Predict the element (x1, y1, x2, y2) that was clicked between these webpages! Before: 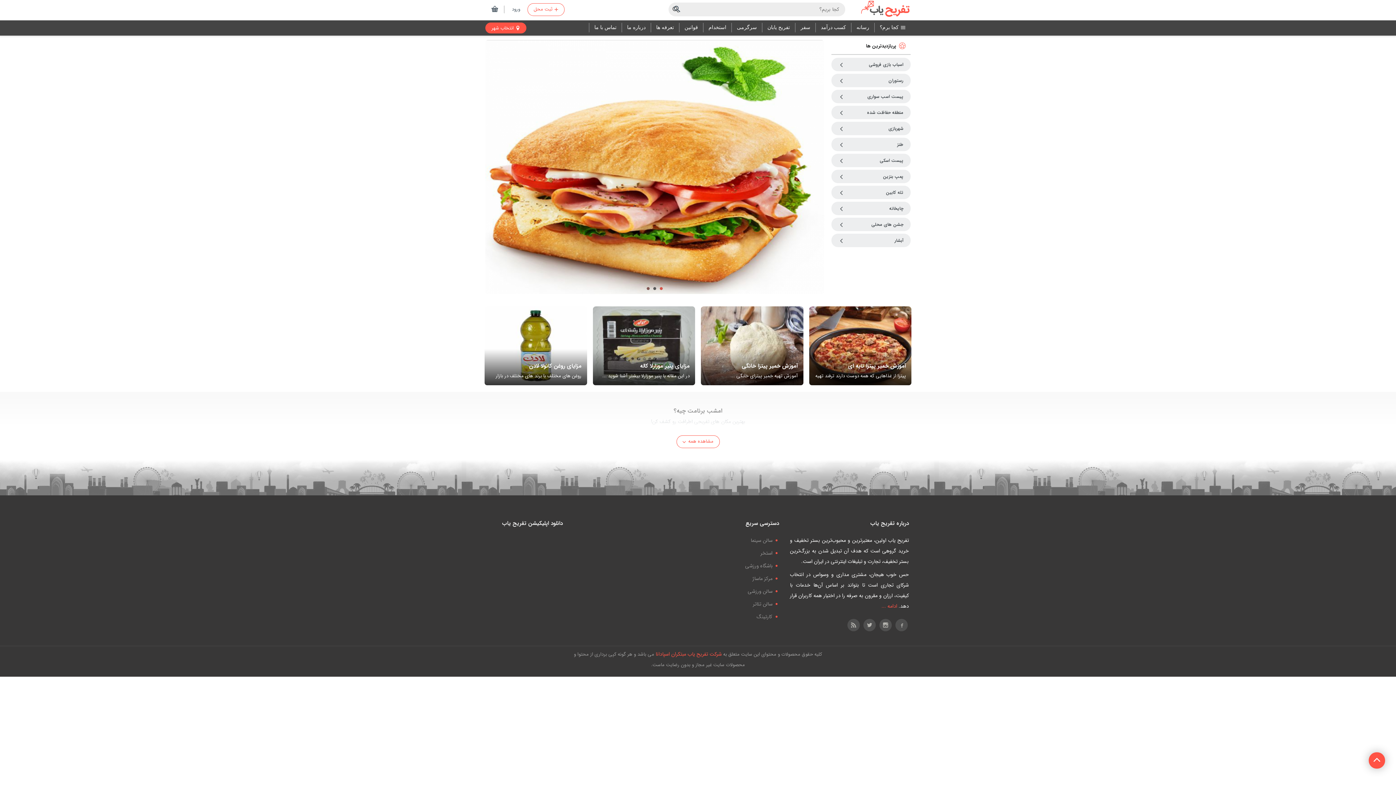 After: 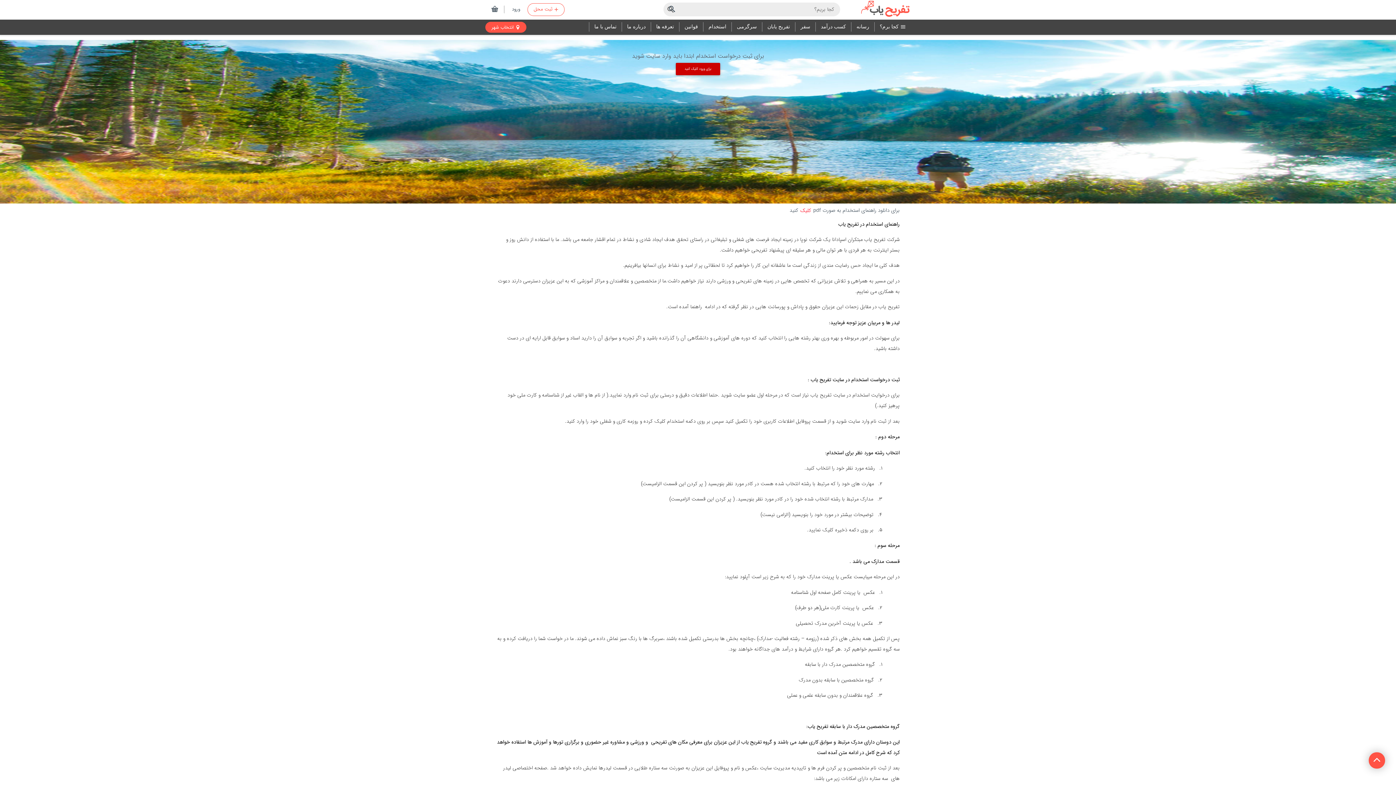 Action: bbox: (706, 22, 729, 32) label: استخدام